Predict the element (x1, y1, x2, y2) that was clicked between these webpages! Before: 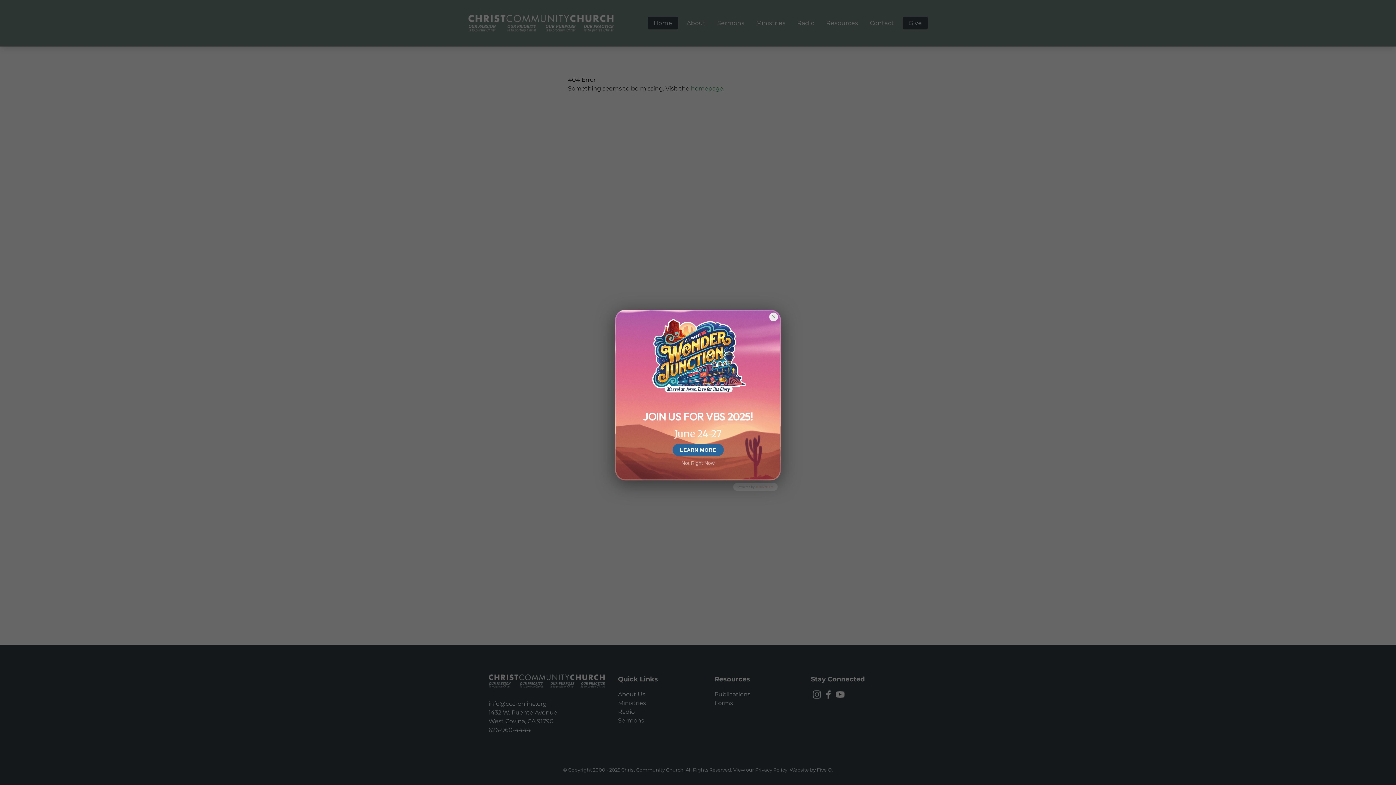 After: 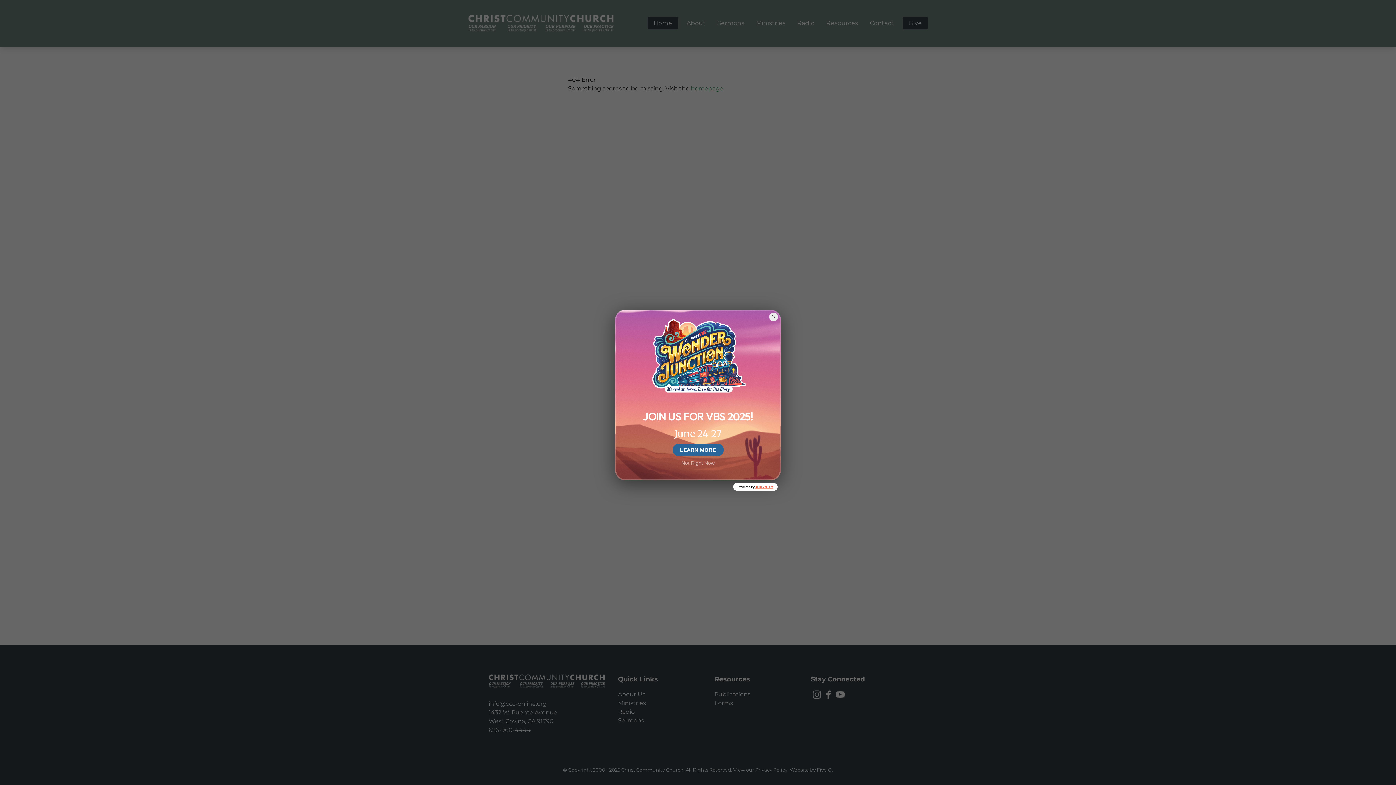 Action: label: JOURNITY bbox: (755, 484, 773, 489)